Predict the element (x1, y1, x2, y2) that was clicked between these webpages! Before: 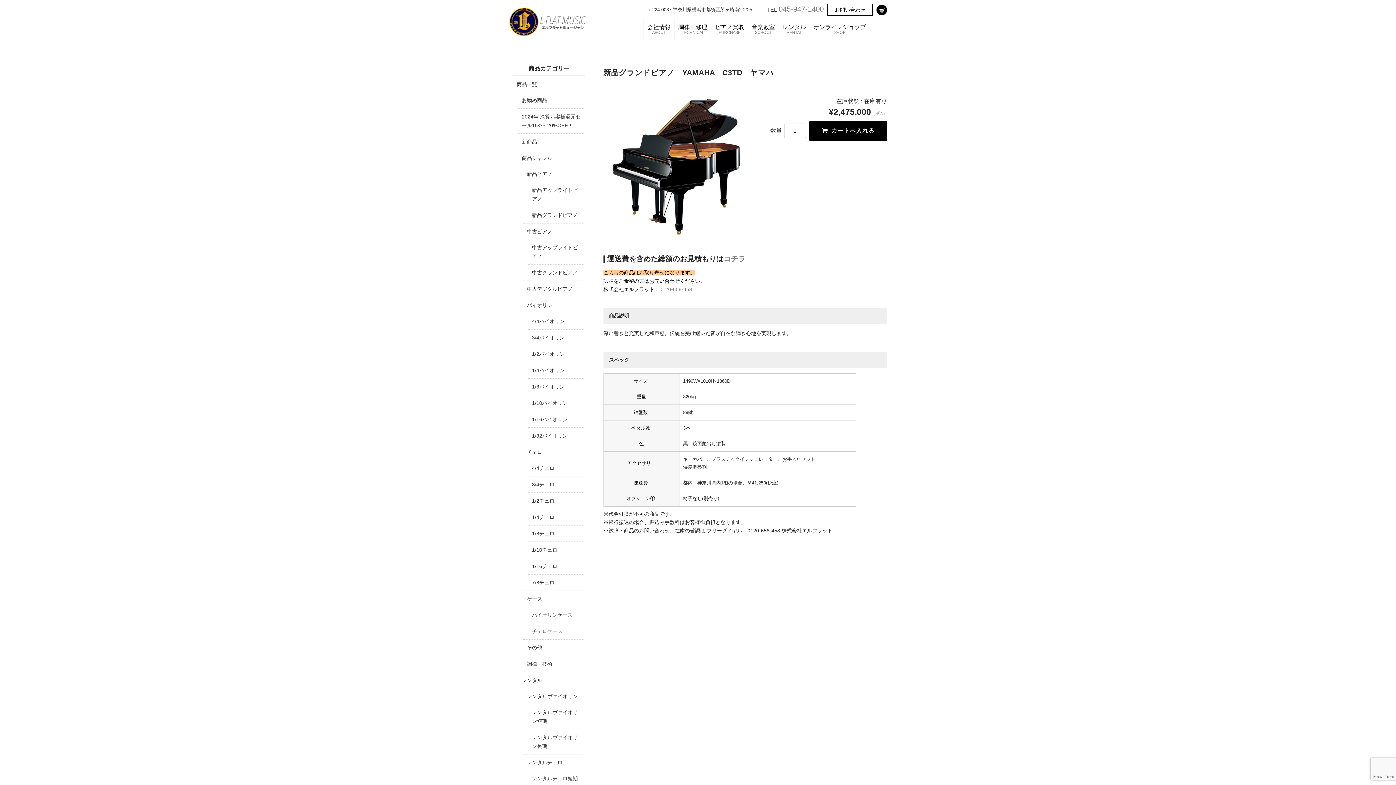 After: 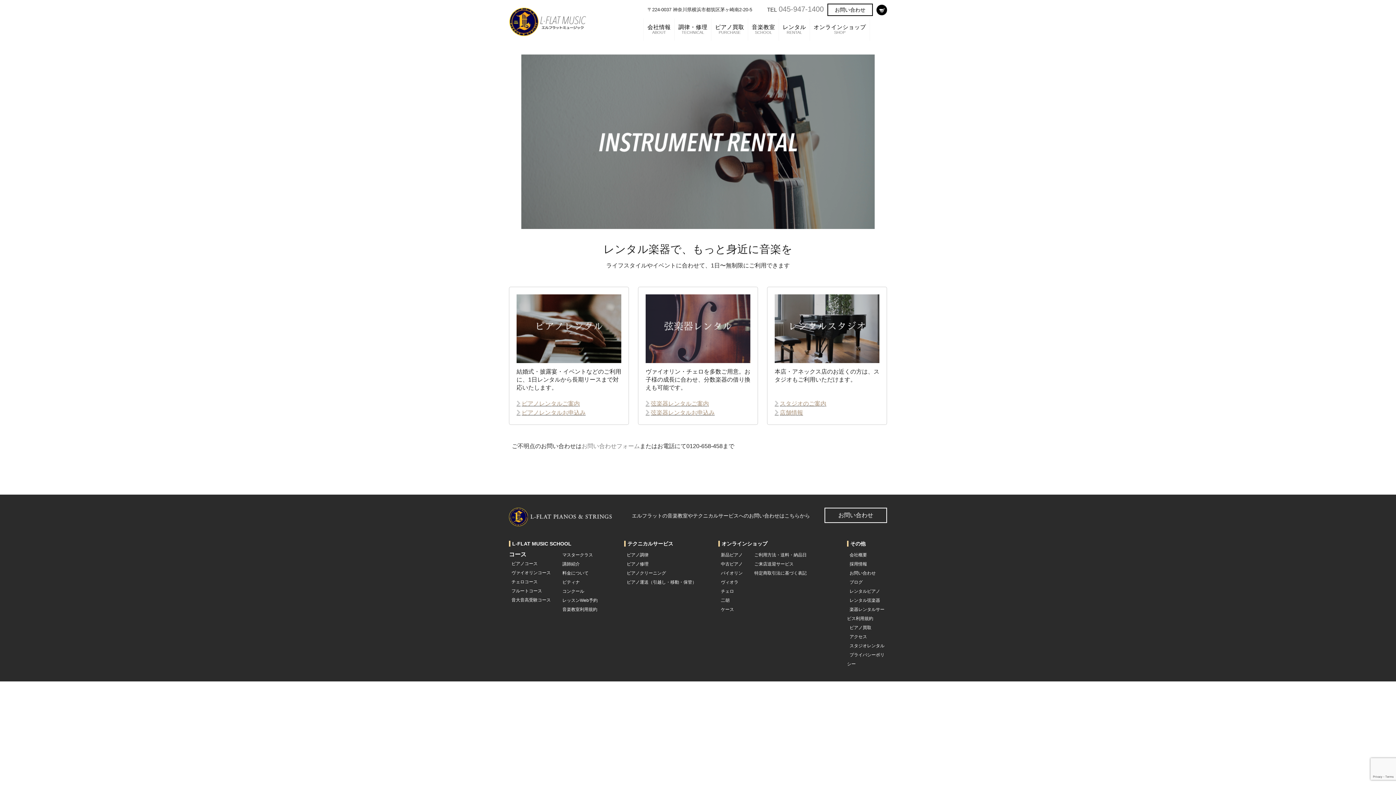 Action: label: レンタル bbox: (779, 18, 809, 40)